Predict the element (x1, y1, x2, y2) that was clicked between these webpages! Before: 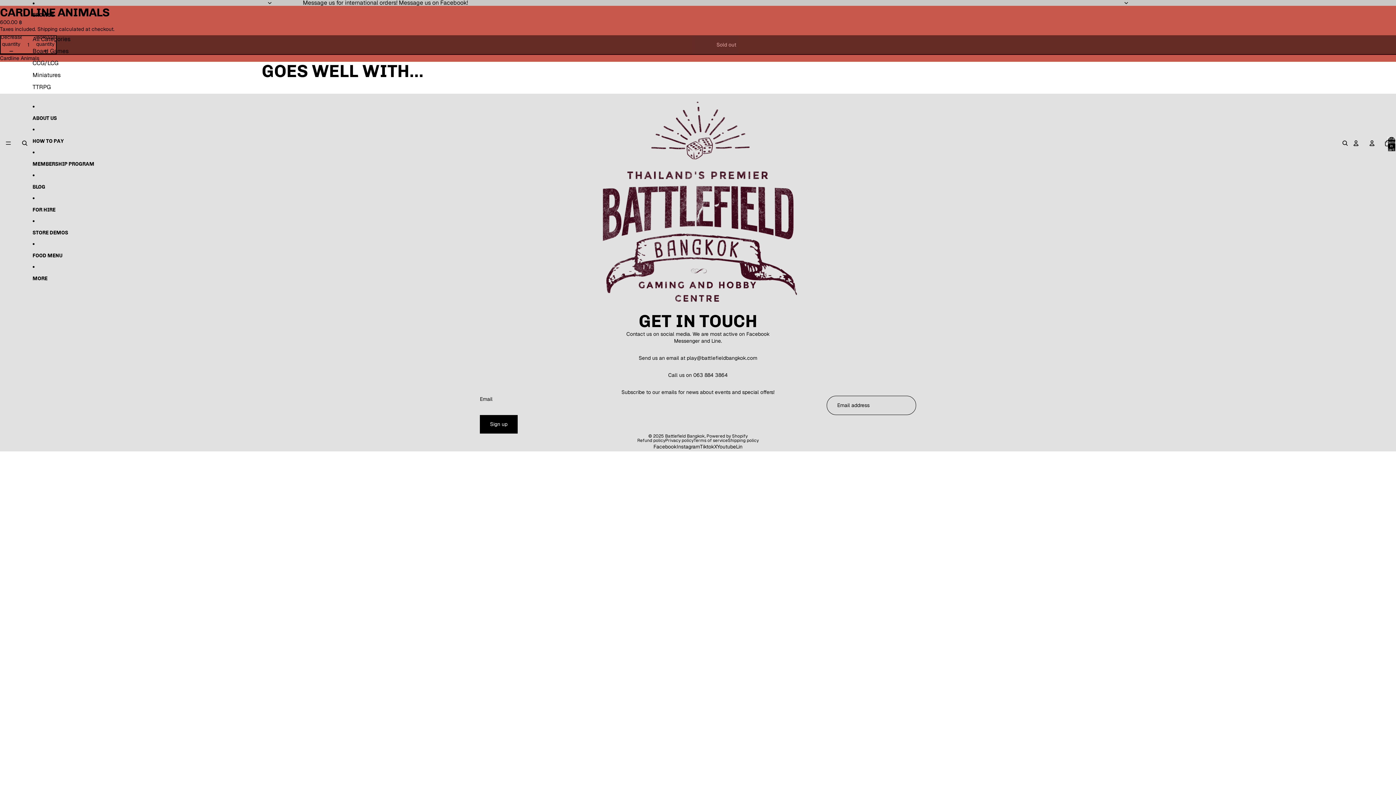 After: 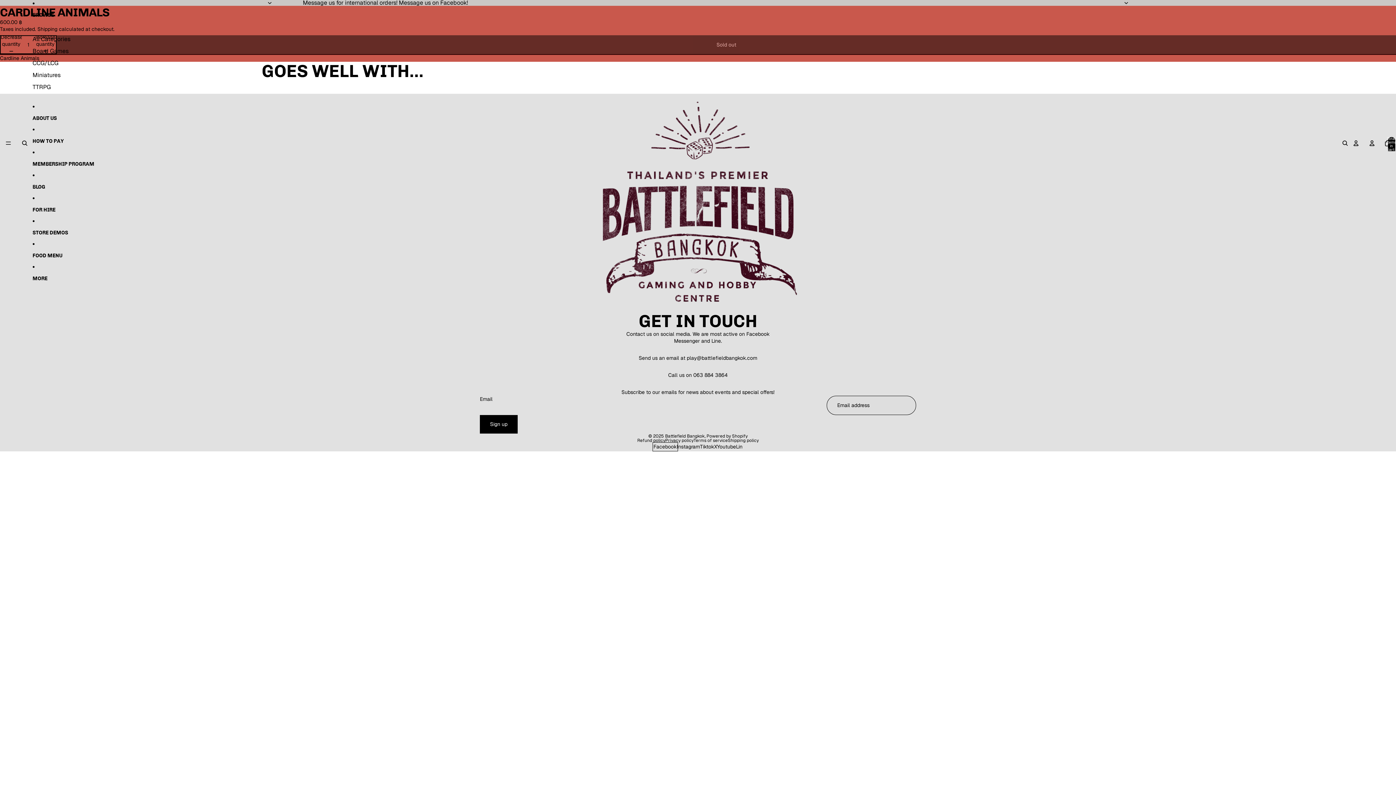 Action: label: Facebook bbox: (653, 443, 676, 450)